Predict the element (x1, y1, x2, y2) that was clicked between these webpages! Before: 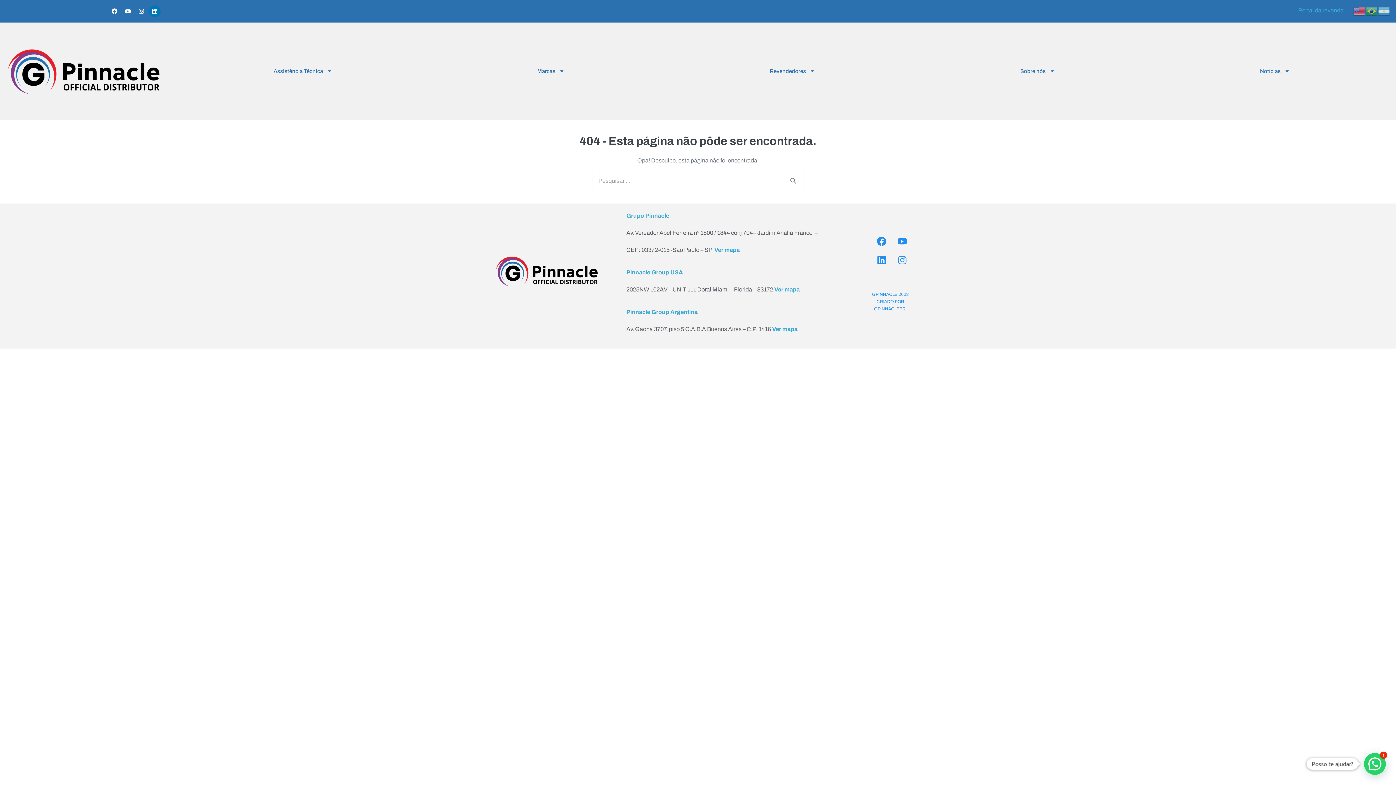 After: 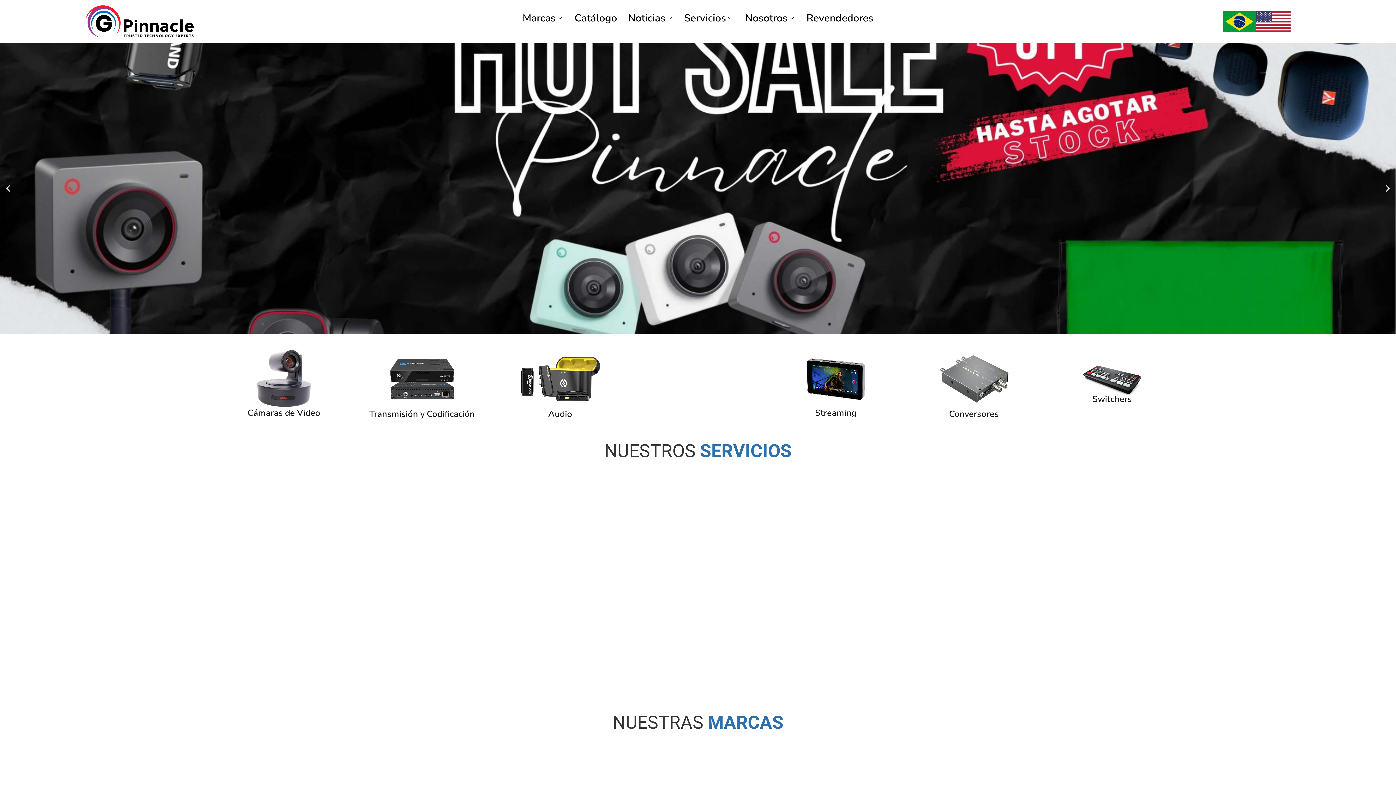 Action: bbox: (626, 308, 697, 315) label: Pinnacle Group Argentina